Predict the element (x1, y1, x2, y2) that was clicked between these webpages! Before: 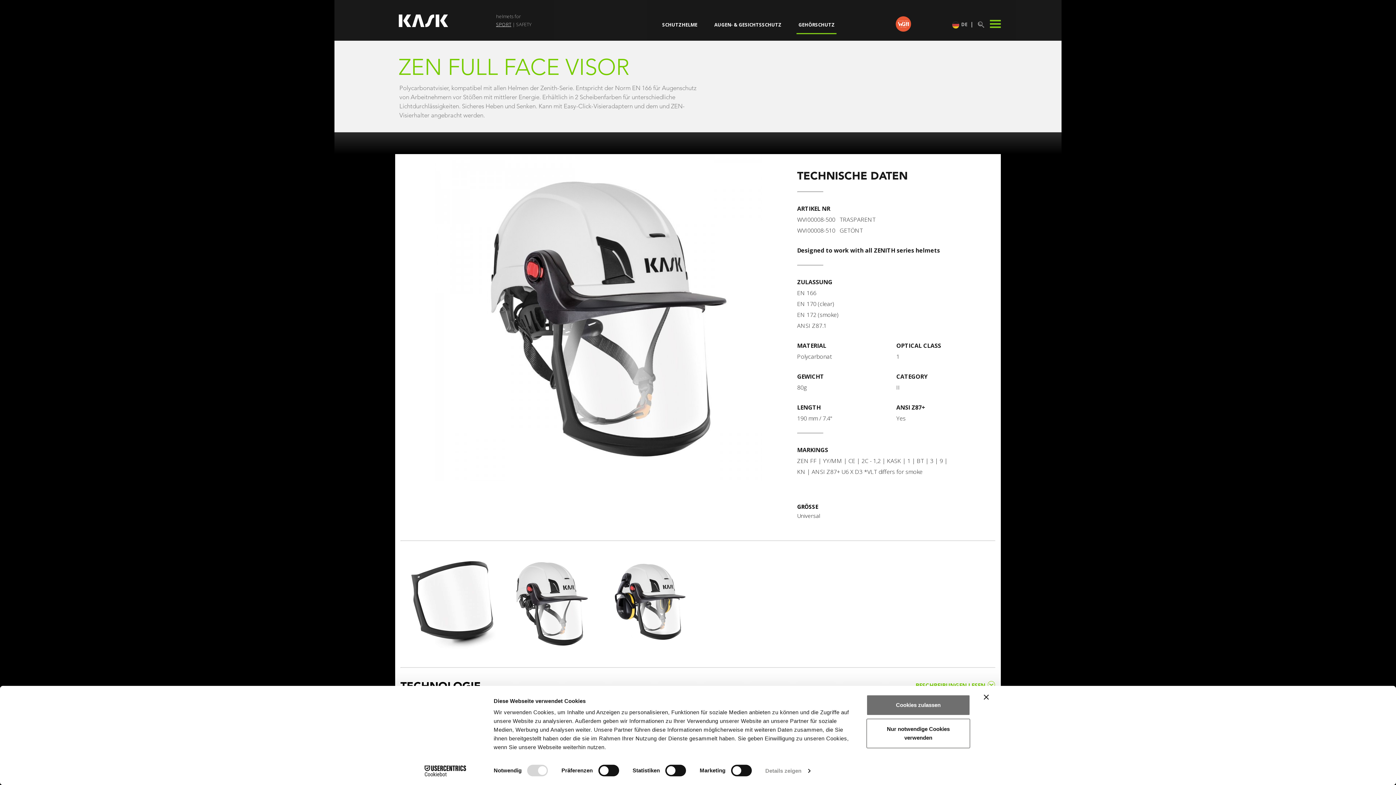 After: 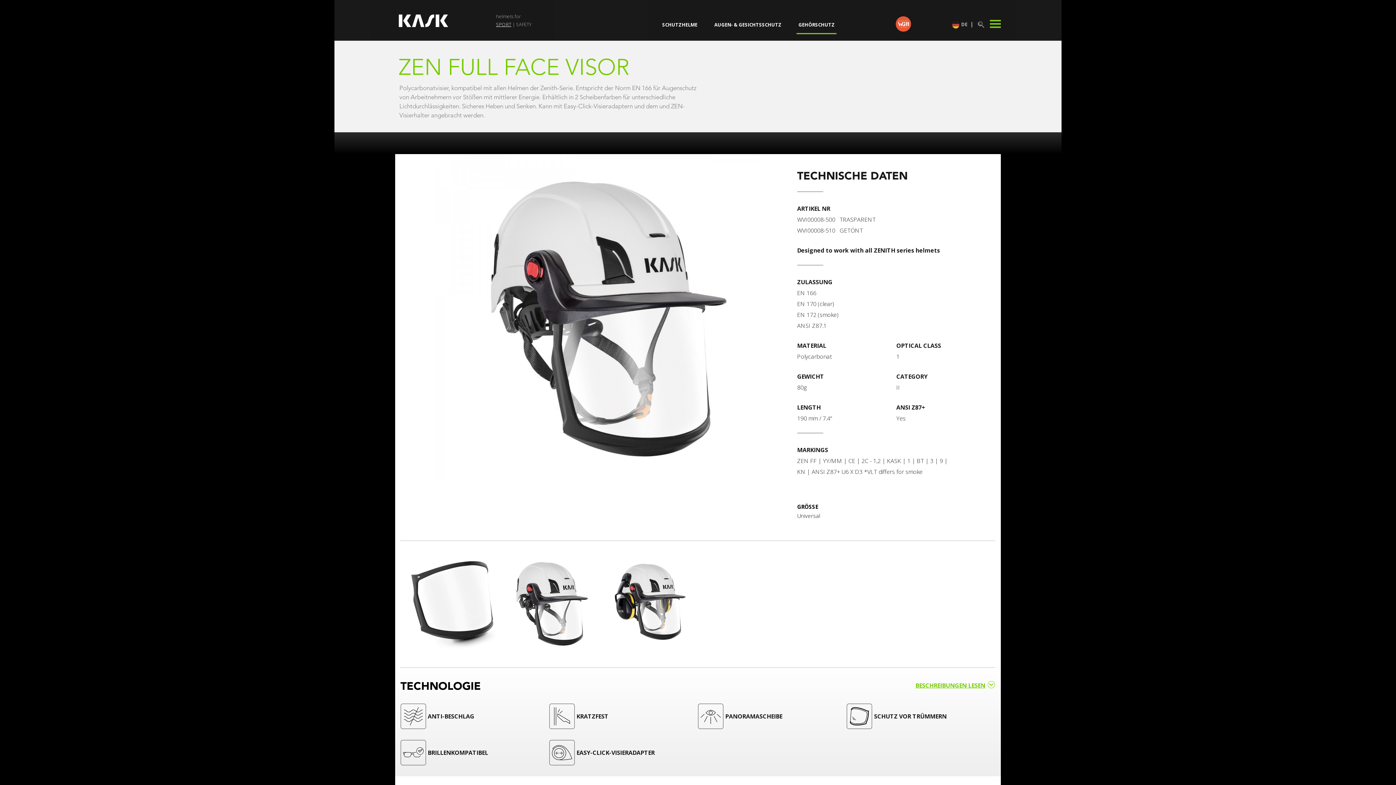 Action: bbox: (866, 718, 970, 748) label: Nur notwendige Cookies verwenden